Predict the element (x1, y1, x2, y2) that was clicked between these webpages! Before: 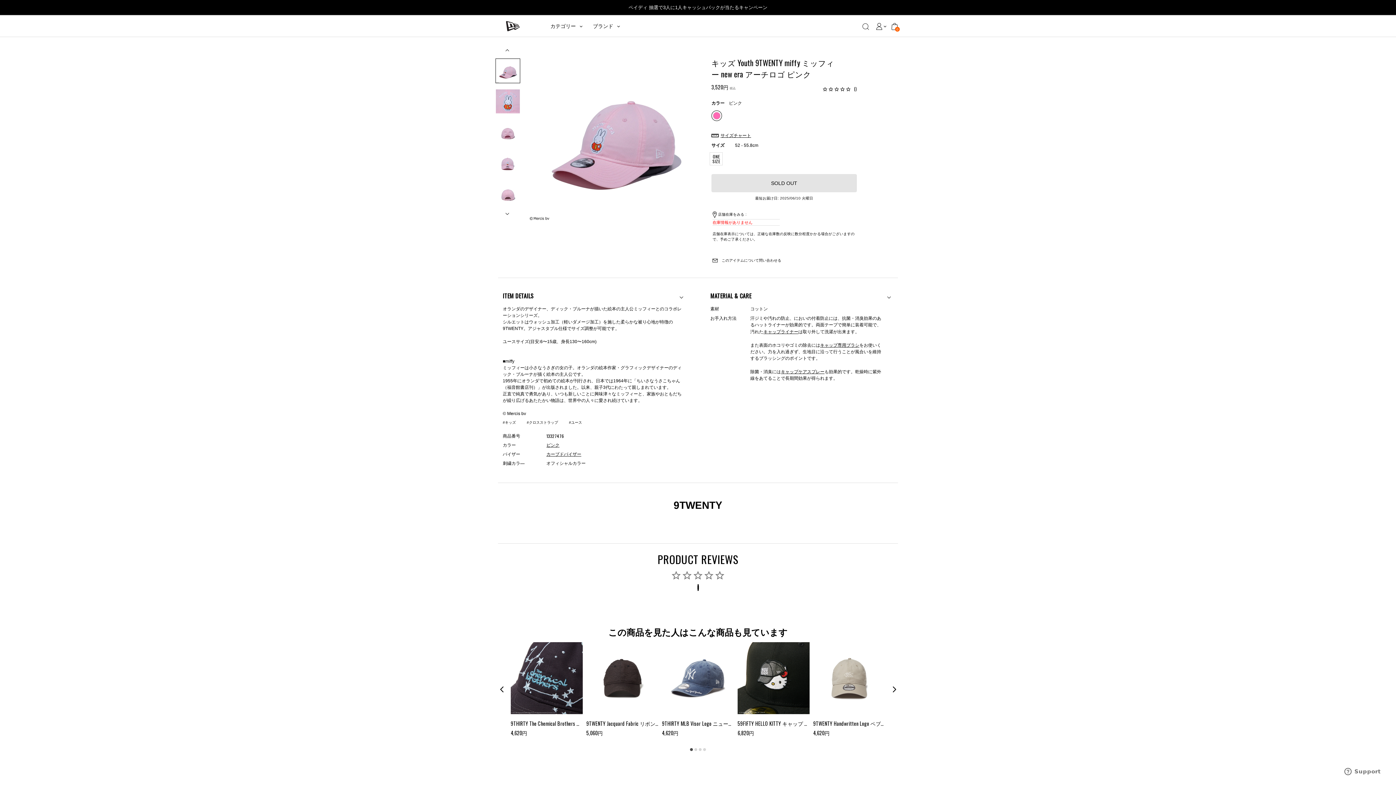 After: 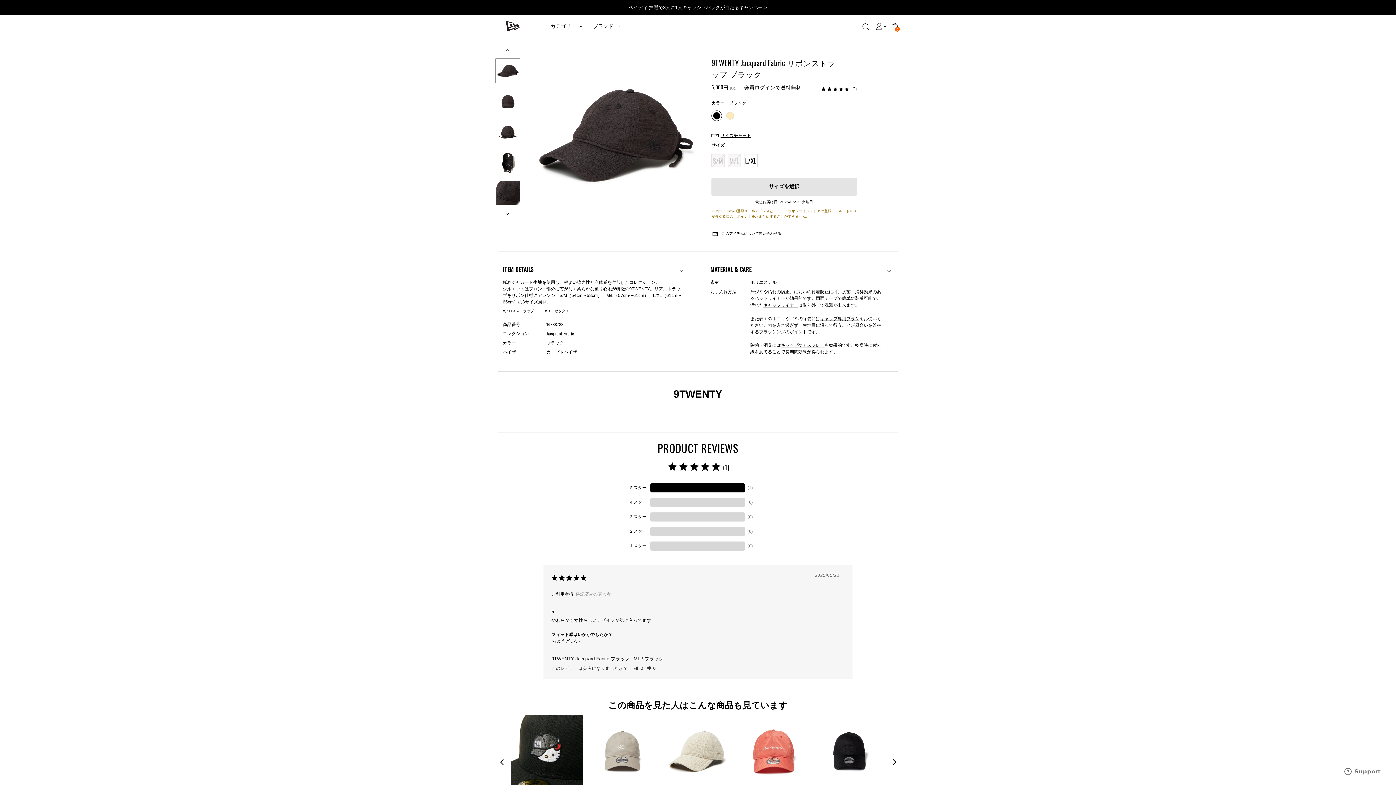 Action: bbox: (586, 638, 658, 718)